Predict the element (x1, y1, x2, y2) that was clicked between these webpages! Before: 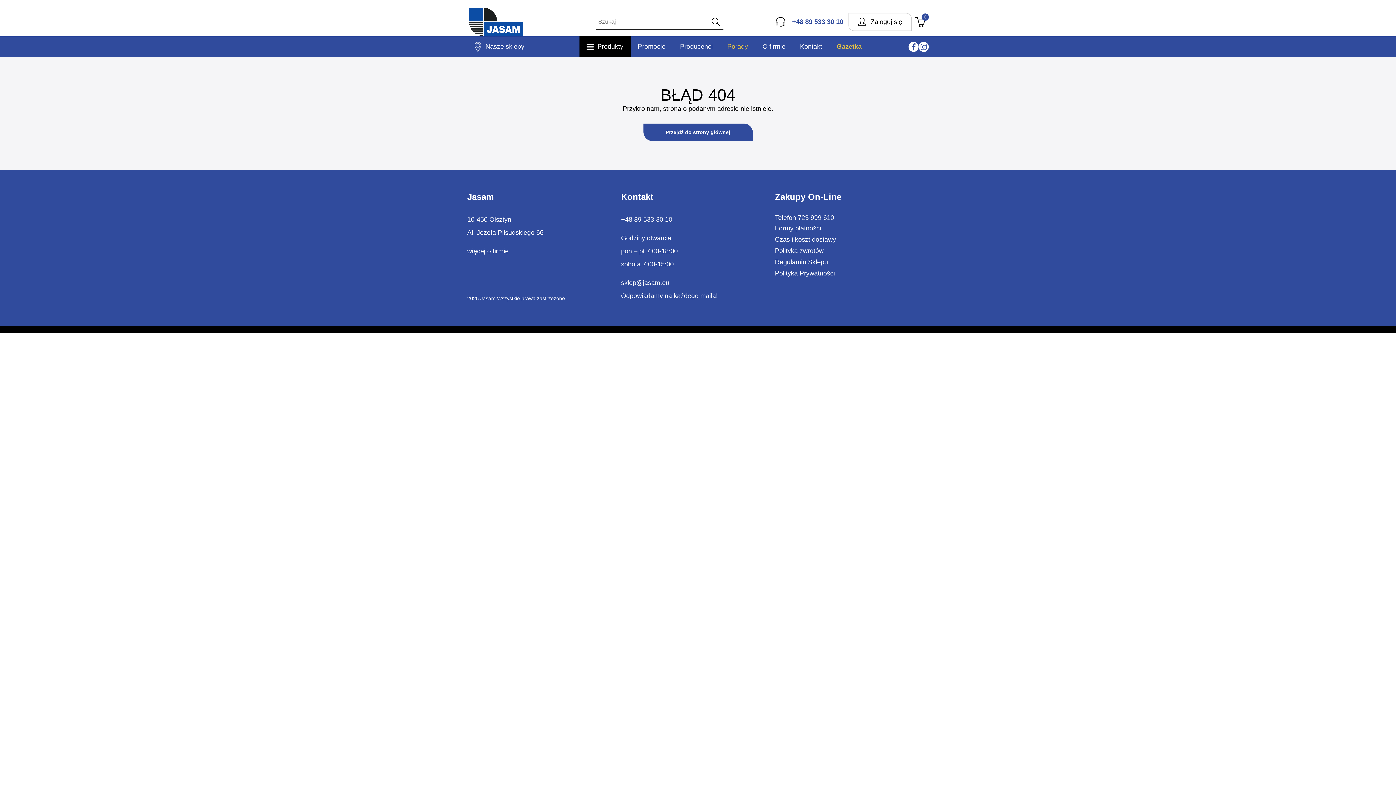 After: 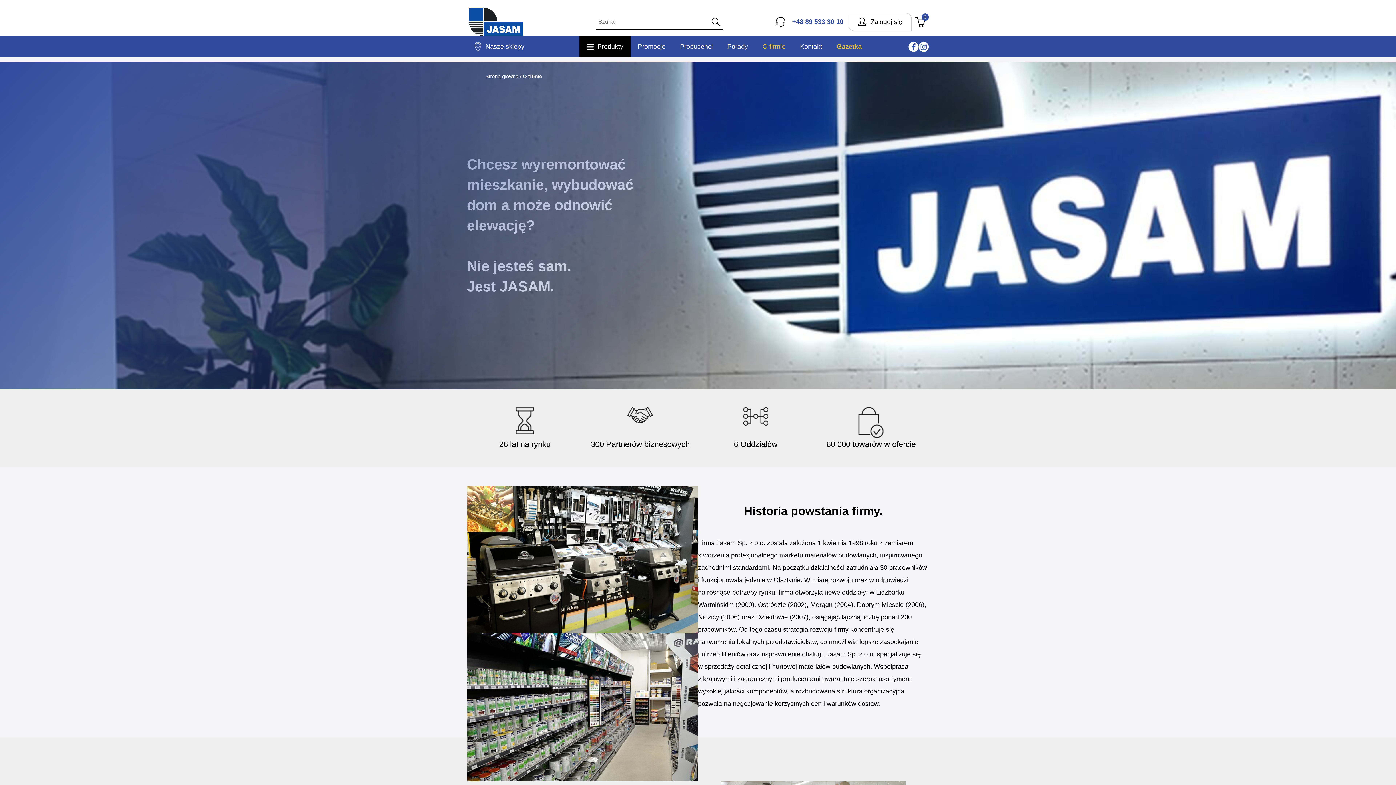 Action: label: więcej o firmie bbox: (467, 247, 508, 254)